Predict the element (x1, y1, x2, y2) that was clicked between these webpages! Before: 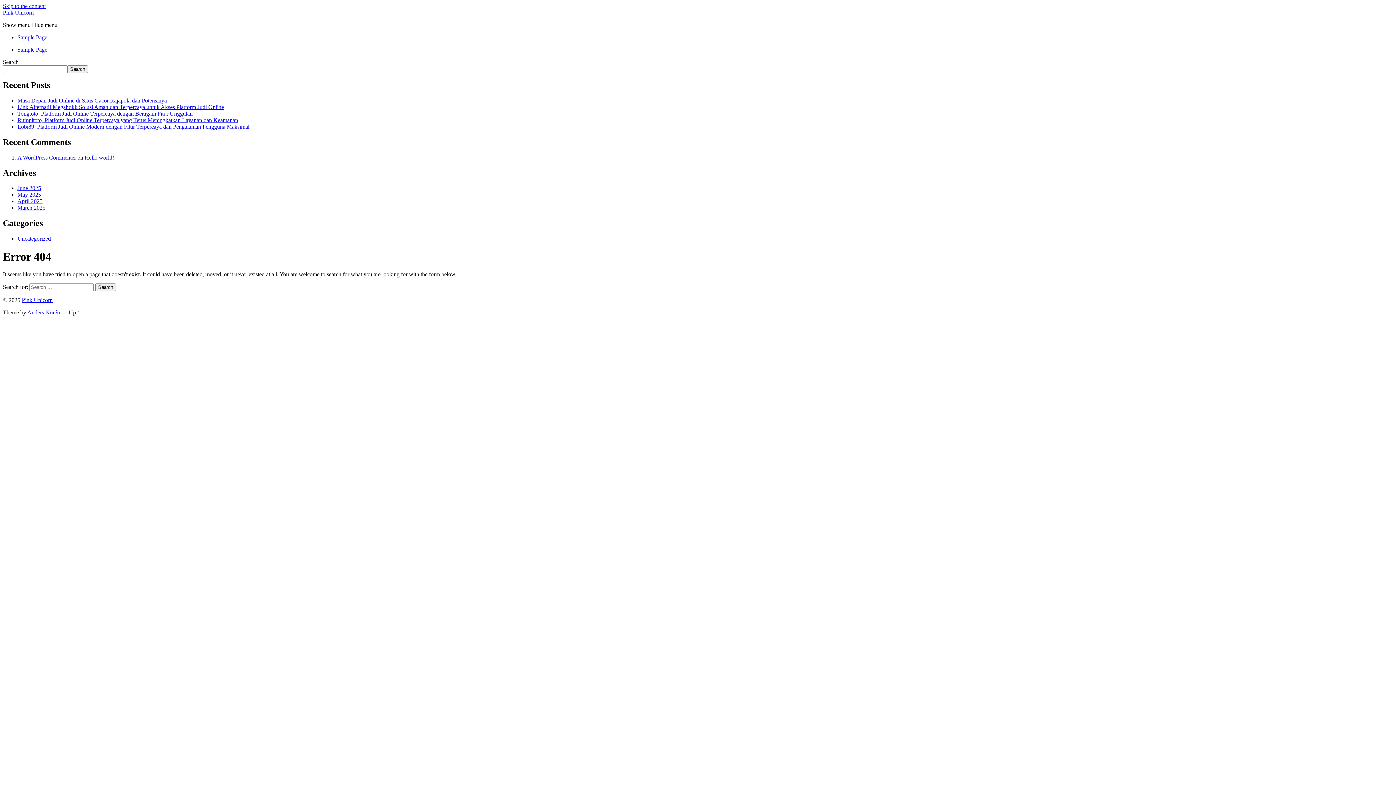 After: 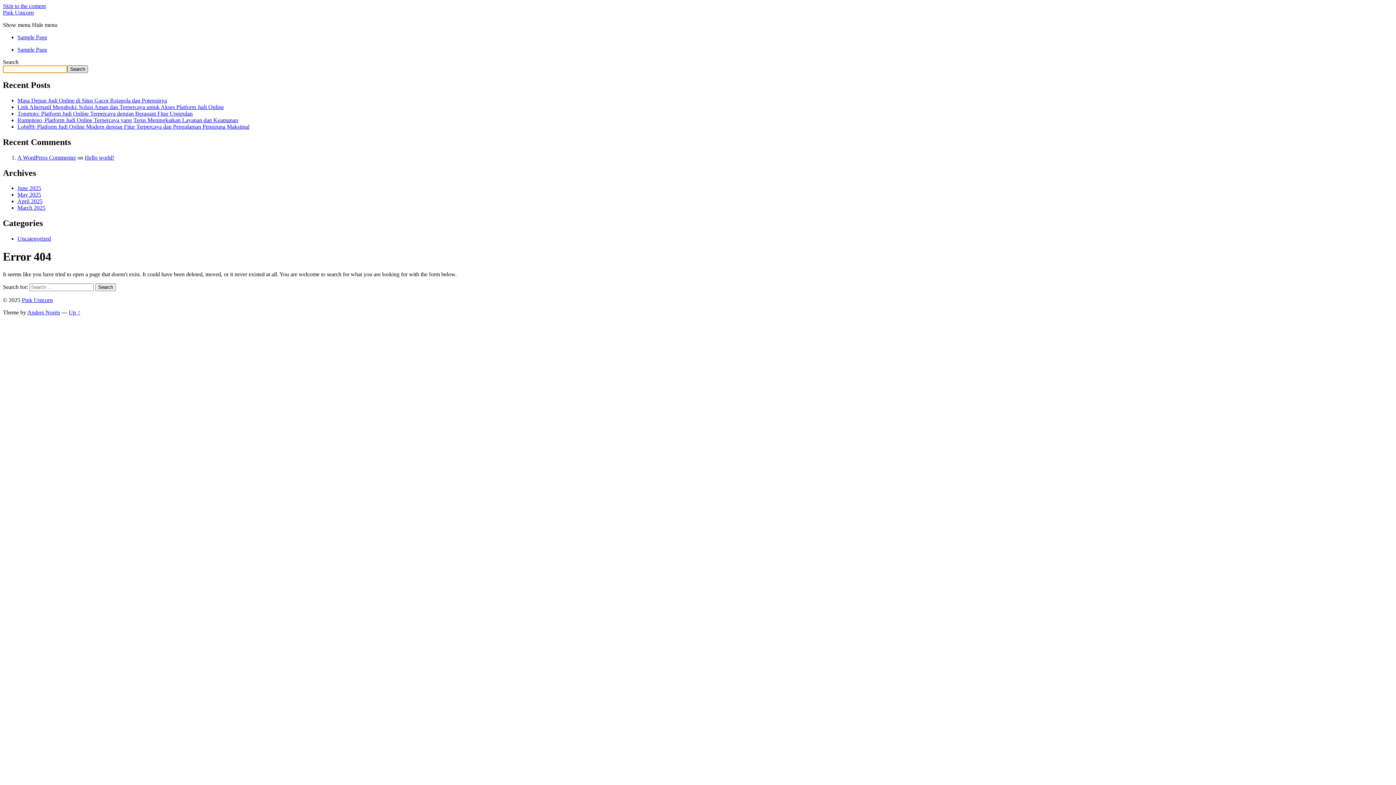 Action: label: Search bbox: (67, 65, 88, 73)